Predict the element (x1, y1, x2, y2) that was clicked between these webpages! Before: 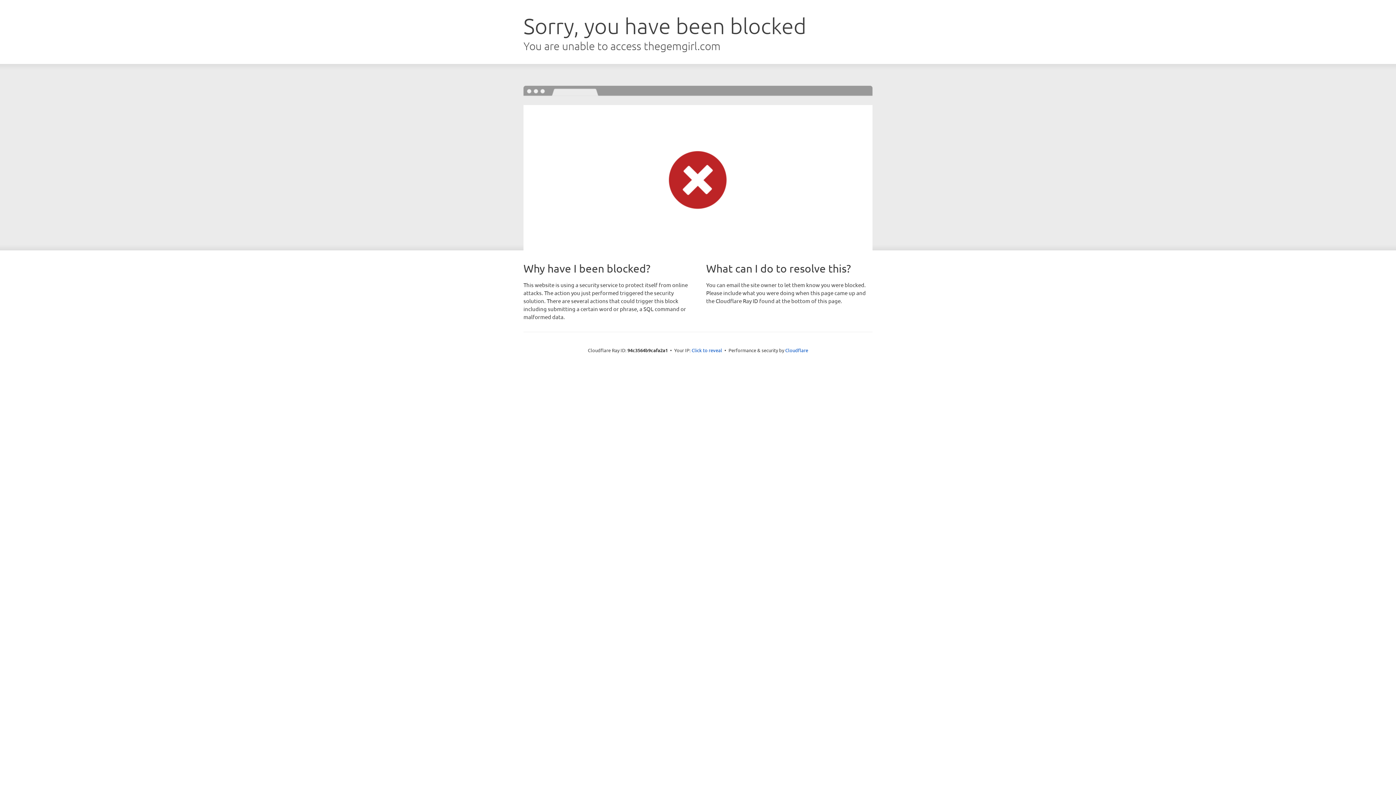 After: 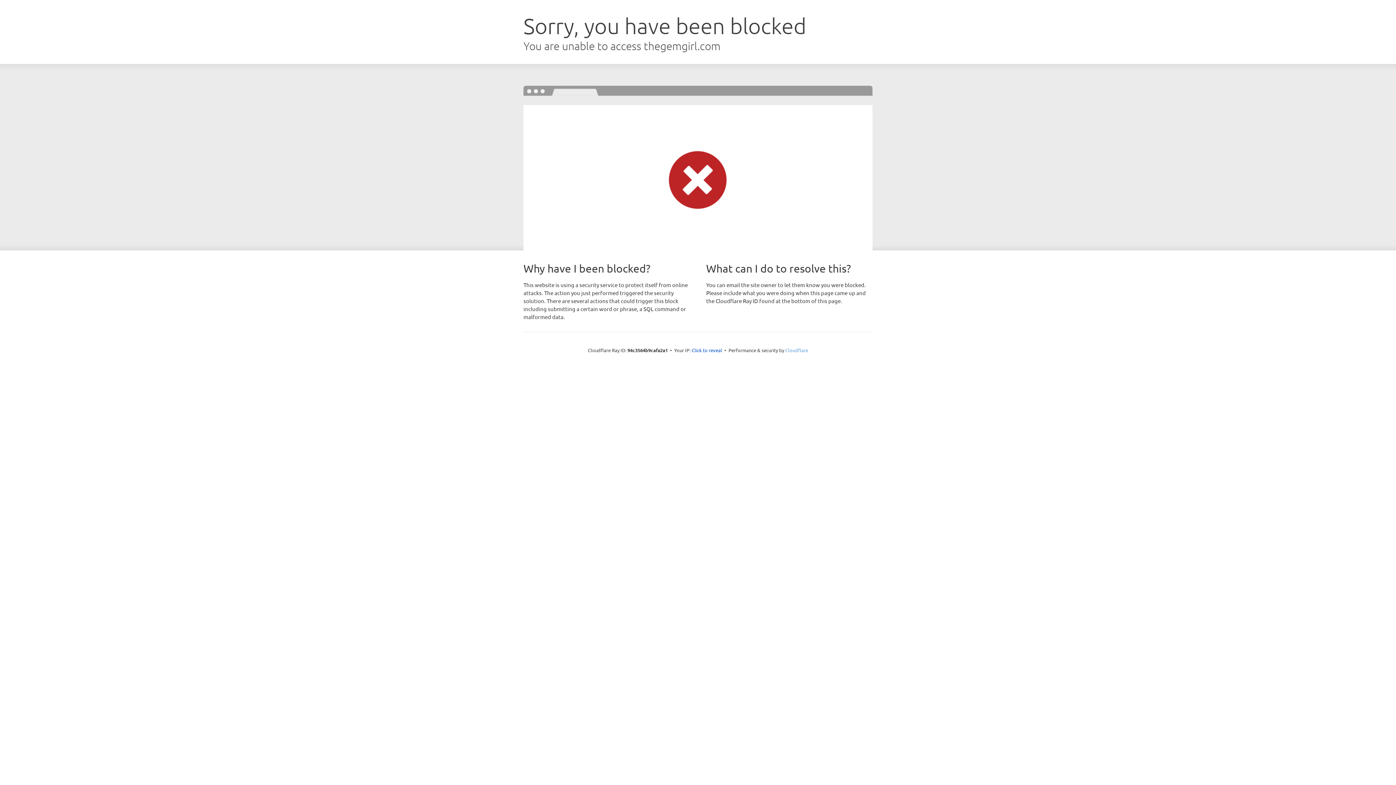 Action: bbox: (785, 347, 808, 353) label: Cloudflare